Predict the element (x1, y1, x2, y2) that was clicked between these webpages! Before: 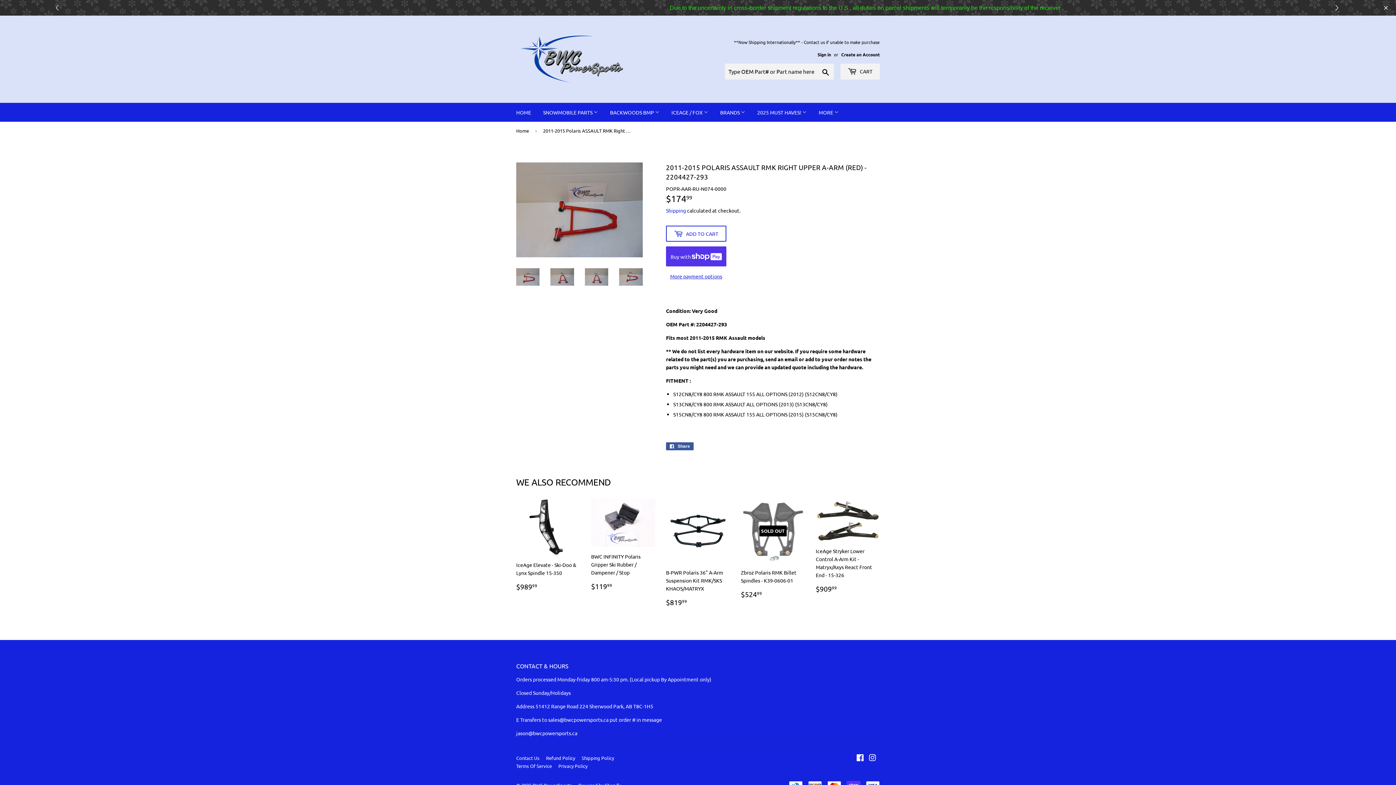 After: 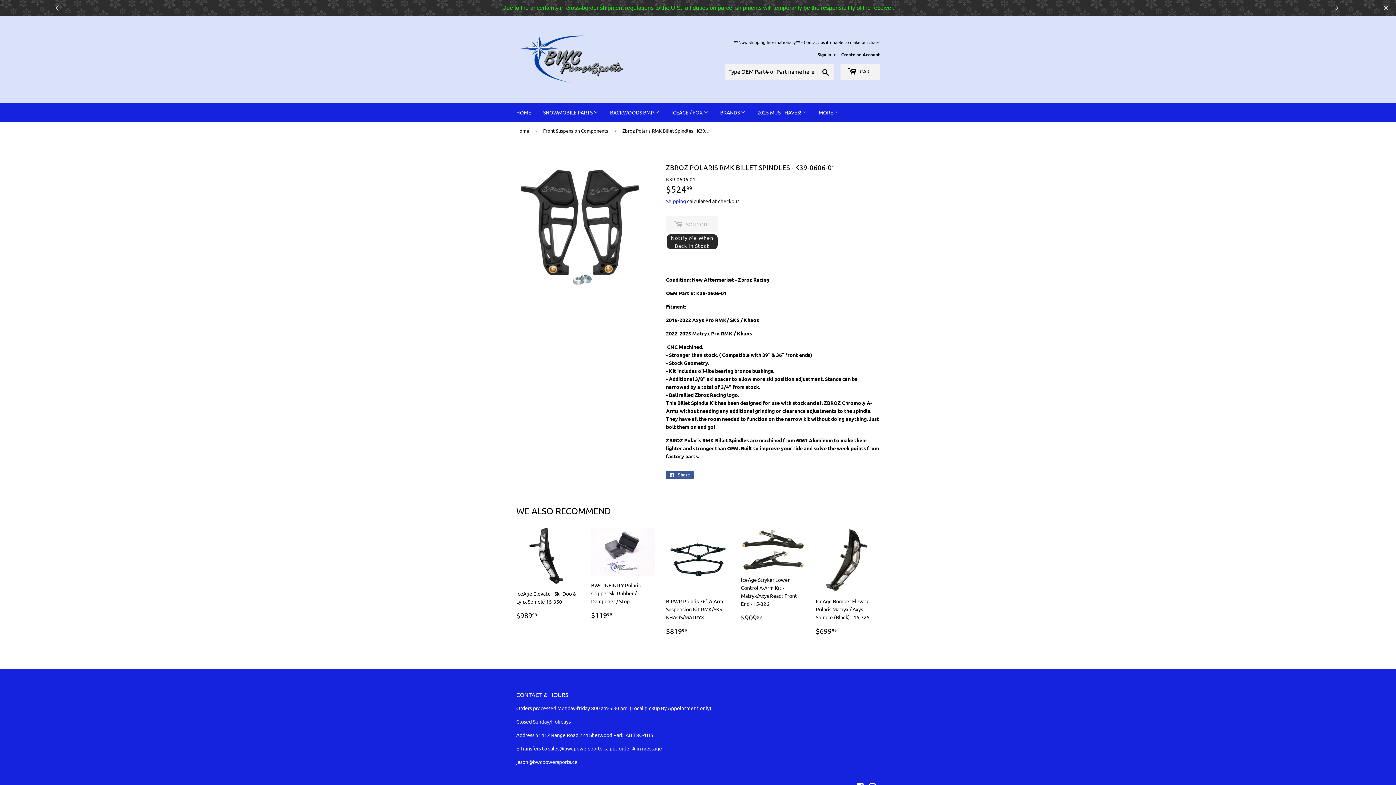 Action: label: SOLD OUT

Zbroz Polaris RMK Billet Spindles - K39-0606-01

REGULAR PRICE
$52499
$524.99 bbox: (741, 499, 805, 599)